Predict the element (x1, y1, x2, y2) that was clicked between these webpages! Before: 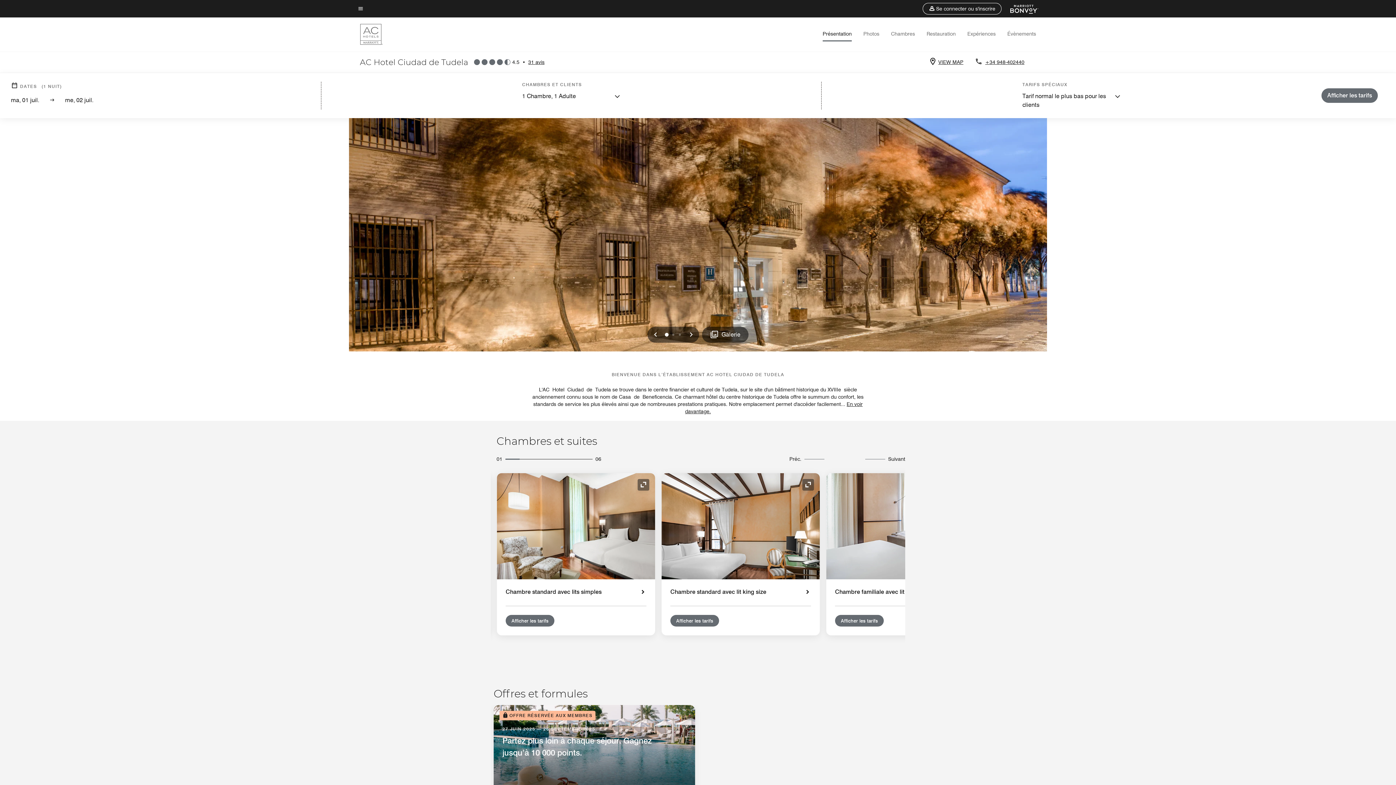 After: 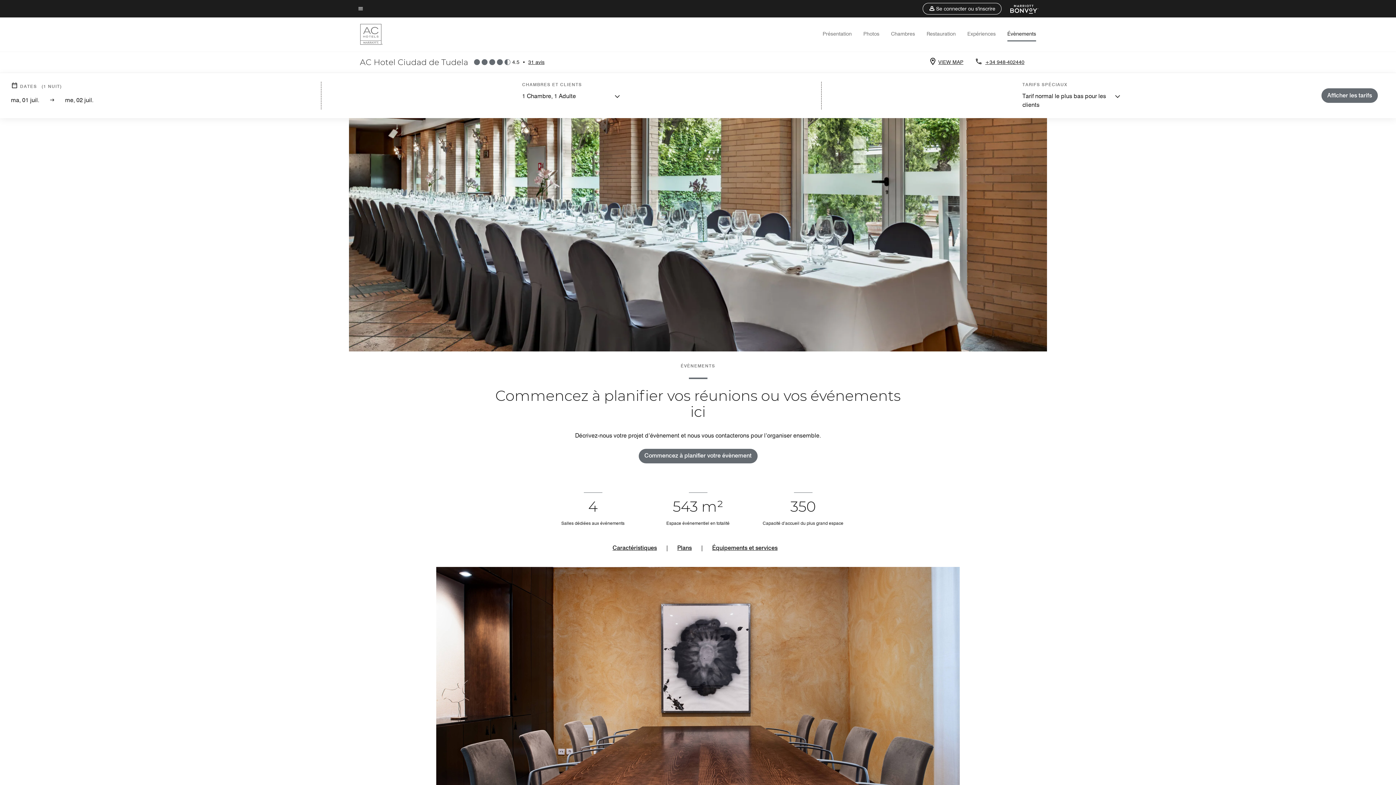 Action: bbox: (1007, 30, 1036, 36) label: Évènements